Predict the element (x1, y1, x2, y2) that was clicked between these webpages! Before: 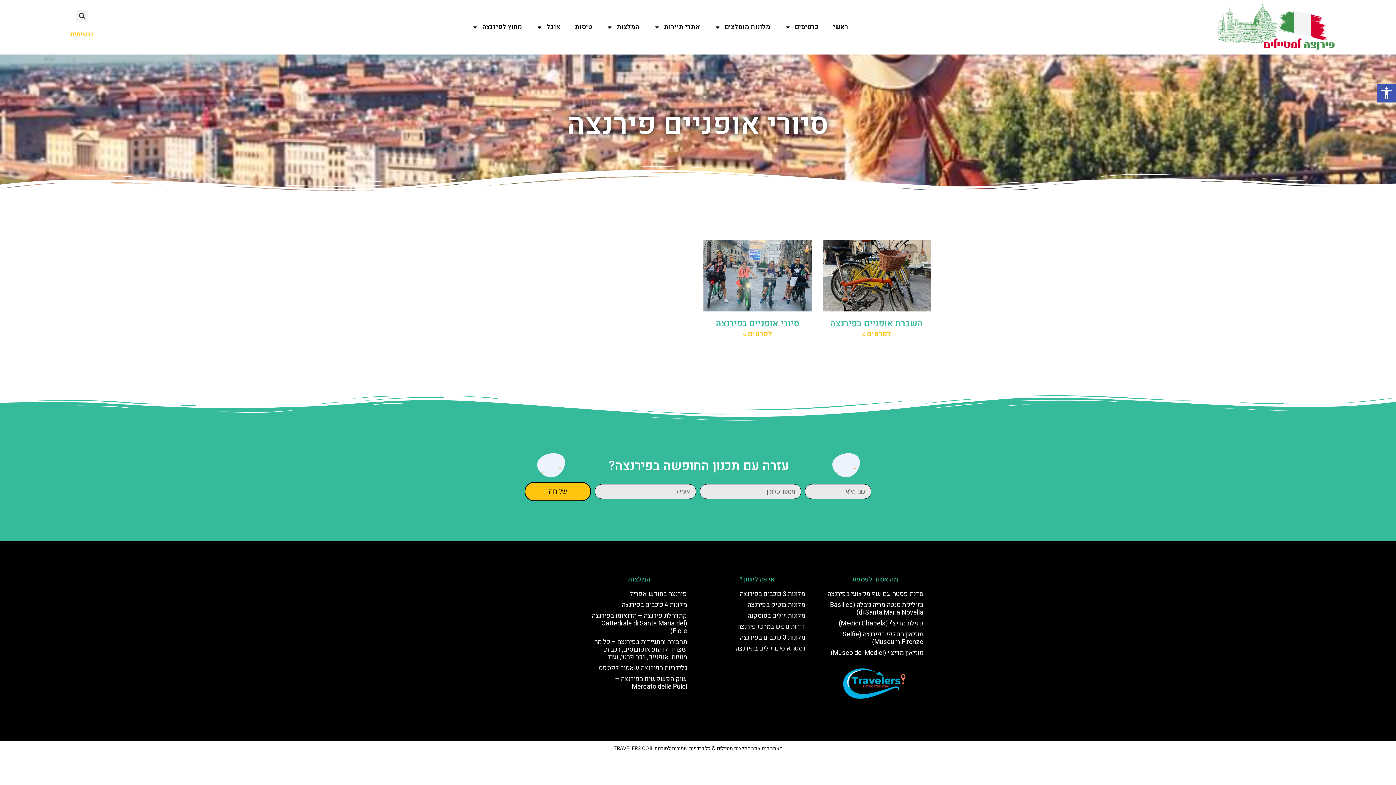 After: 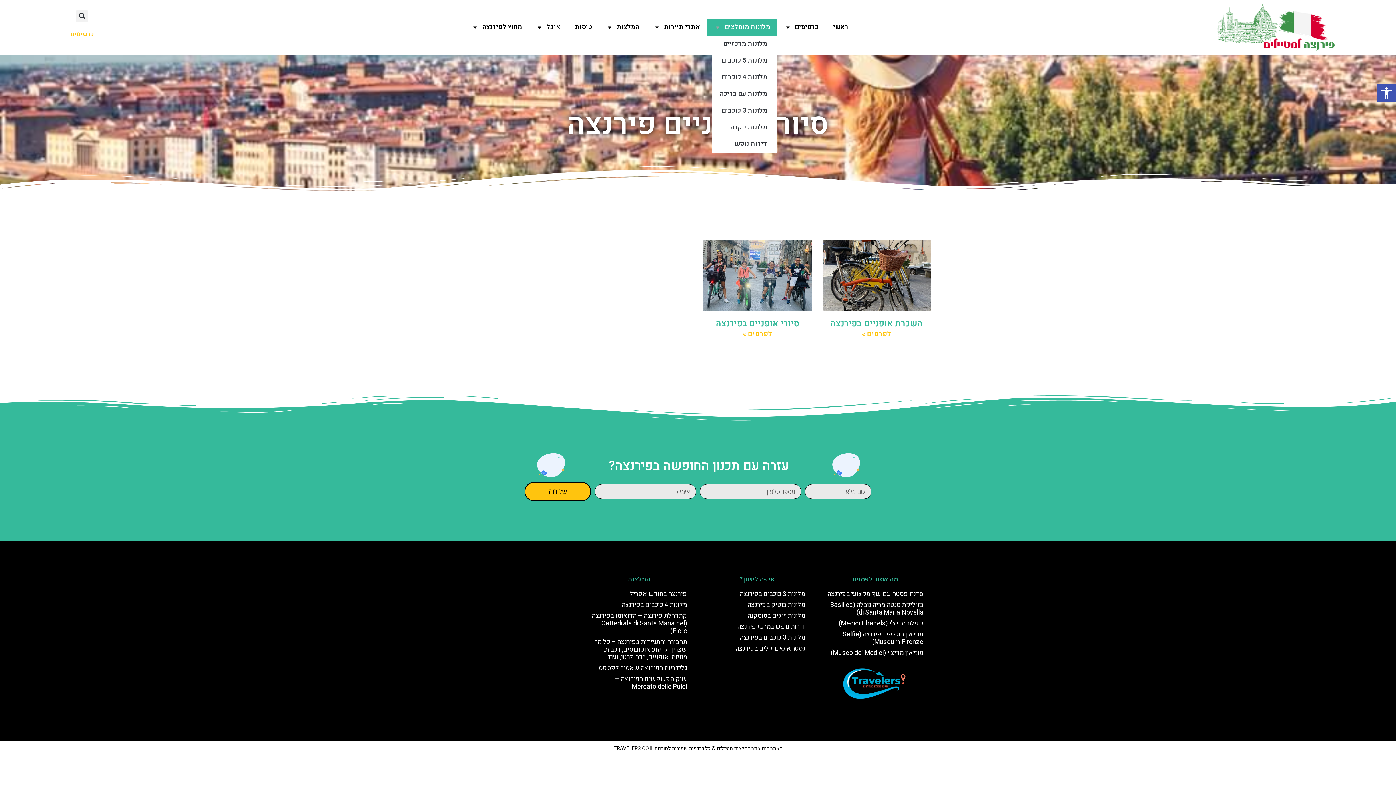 Action: label: מלונות מומלצים bbox: (707, 18, 777, 35)